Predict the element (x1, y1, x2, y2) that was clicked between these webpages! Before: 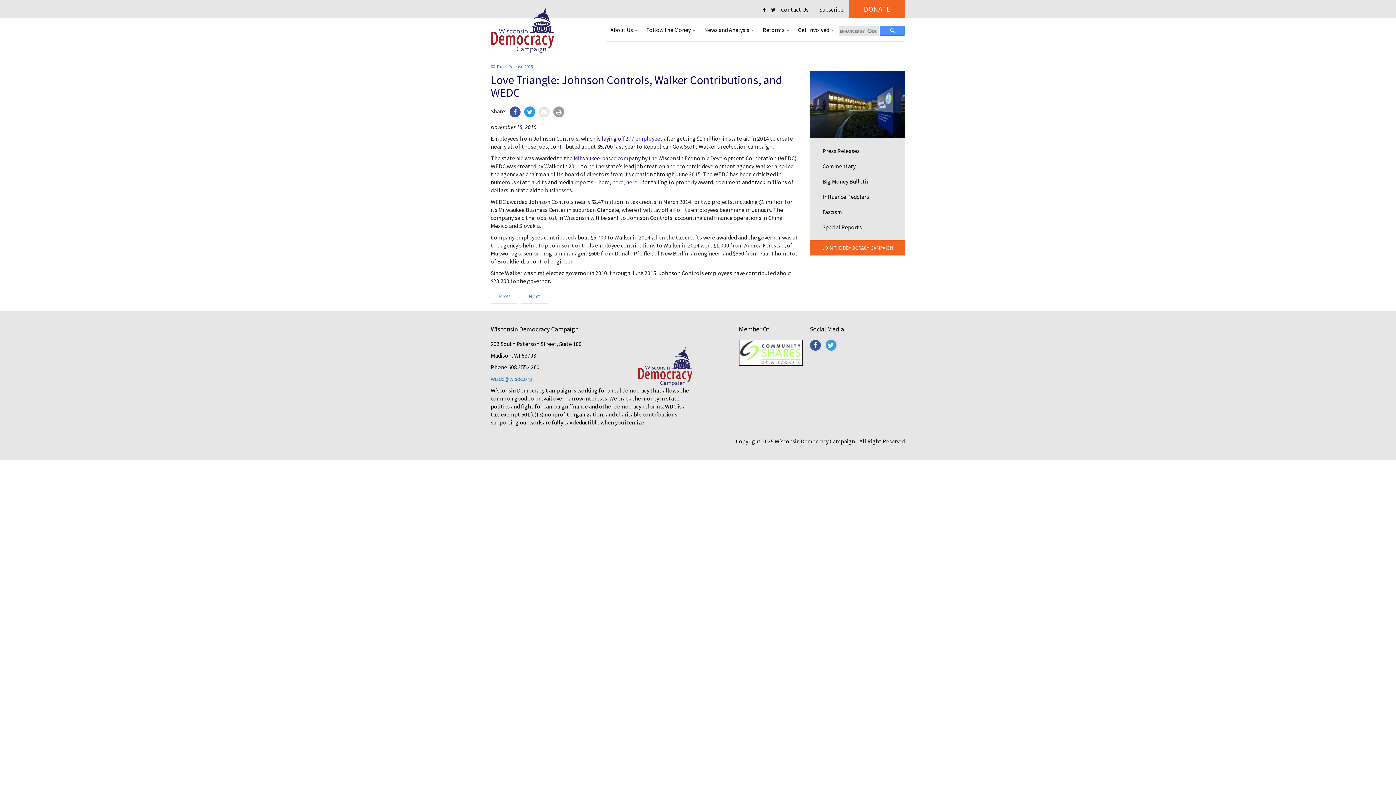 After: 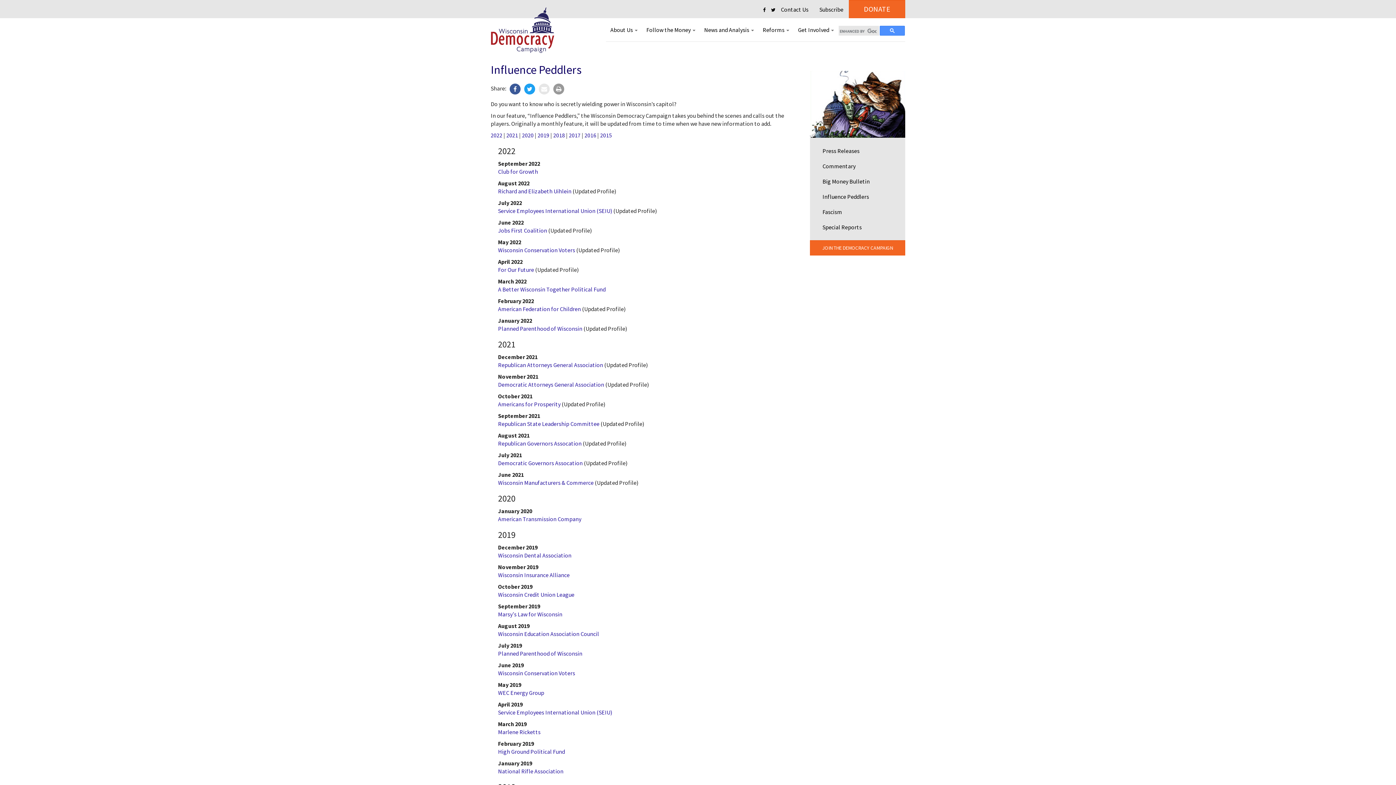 Action: bbox: (820, 190, 894, 202) label: Influence Peddlers